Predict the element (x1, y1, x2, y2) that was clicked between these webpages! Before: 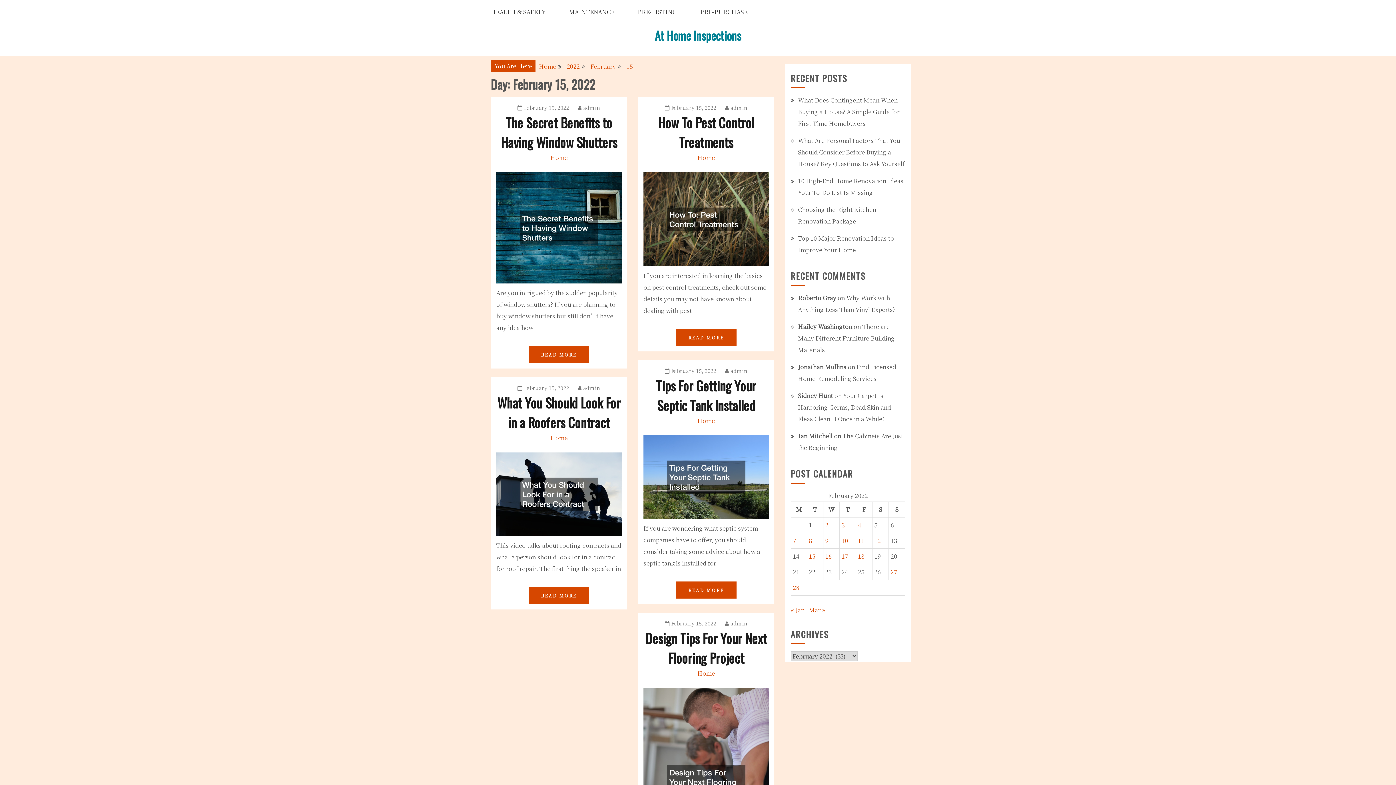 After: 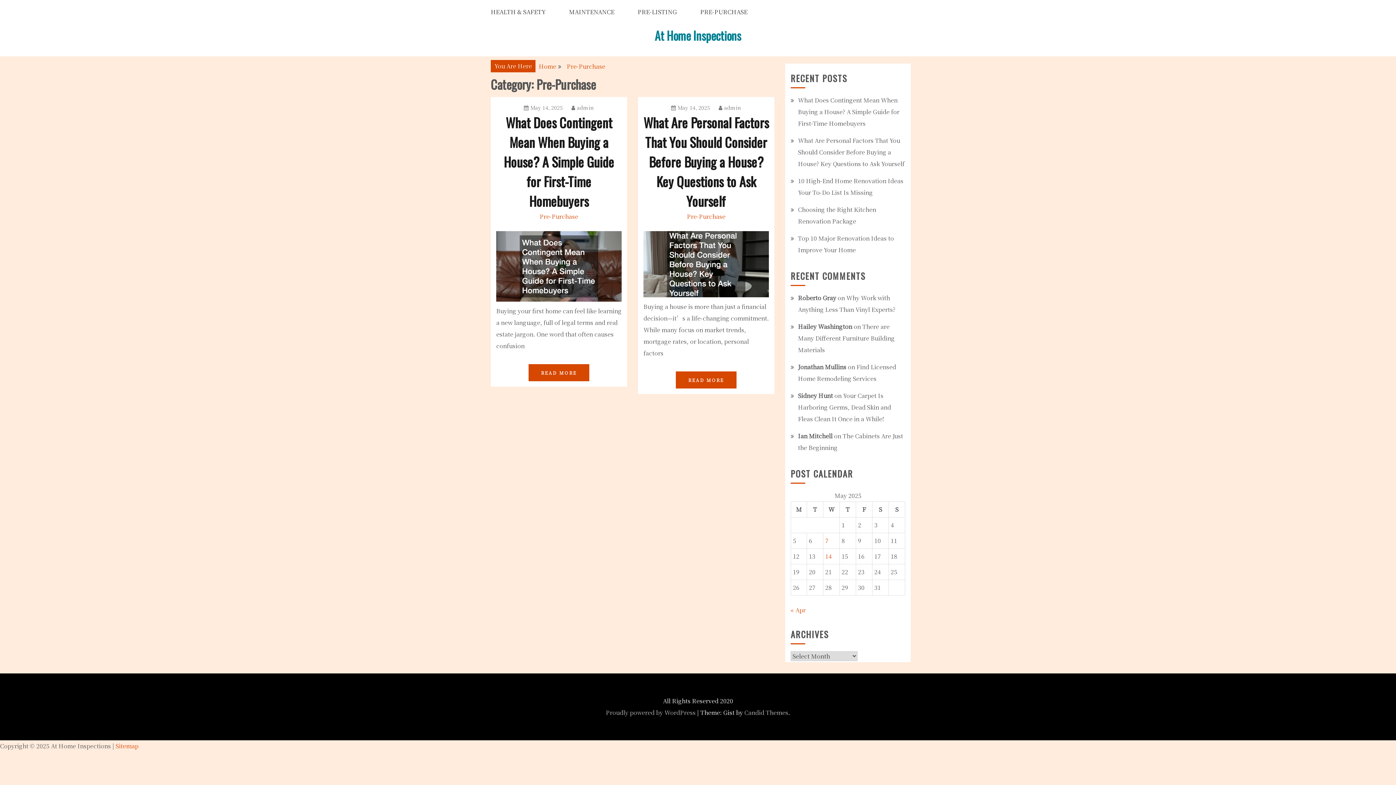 Action: bbox: (689, 0, 758, 24) label: PRE-PURCHASE